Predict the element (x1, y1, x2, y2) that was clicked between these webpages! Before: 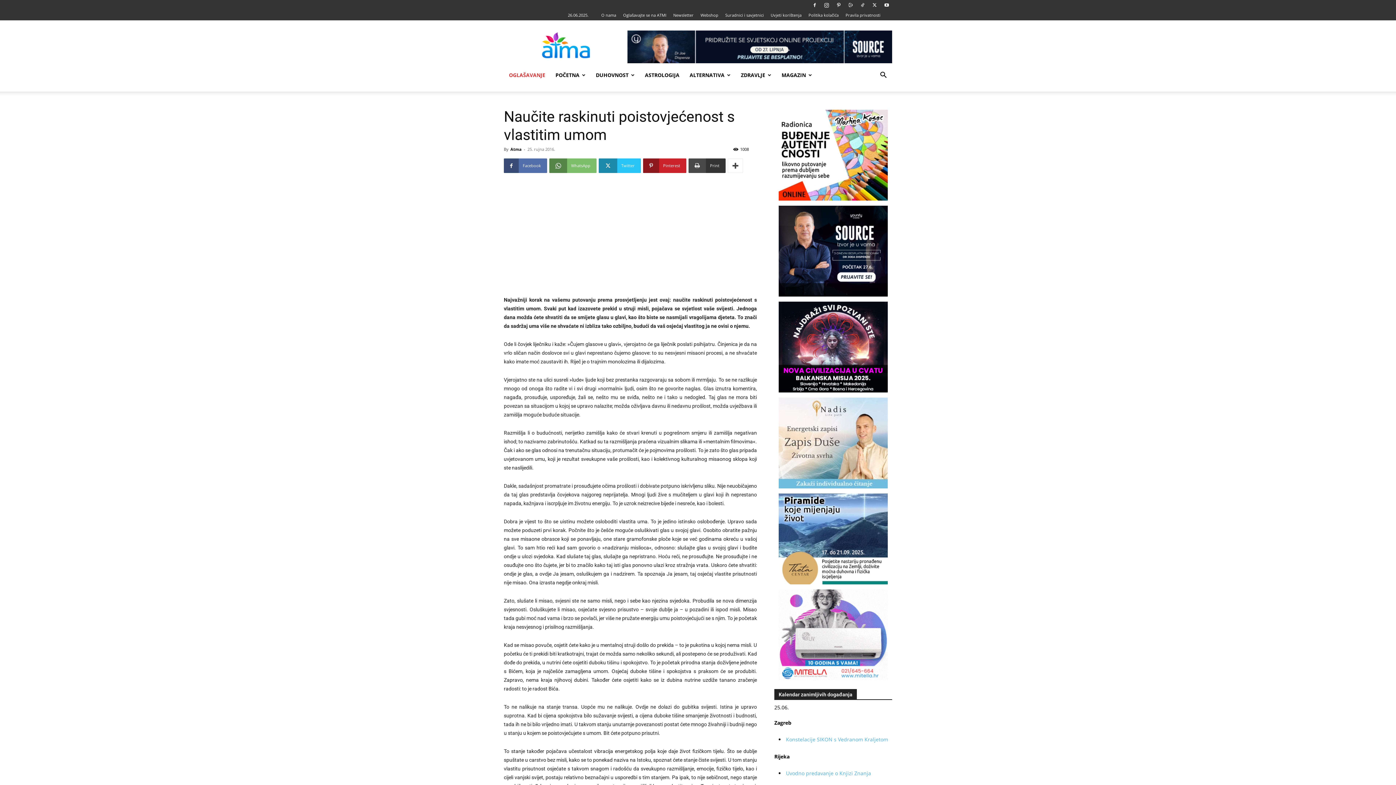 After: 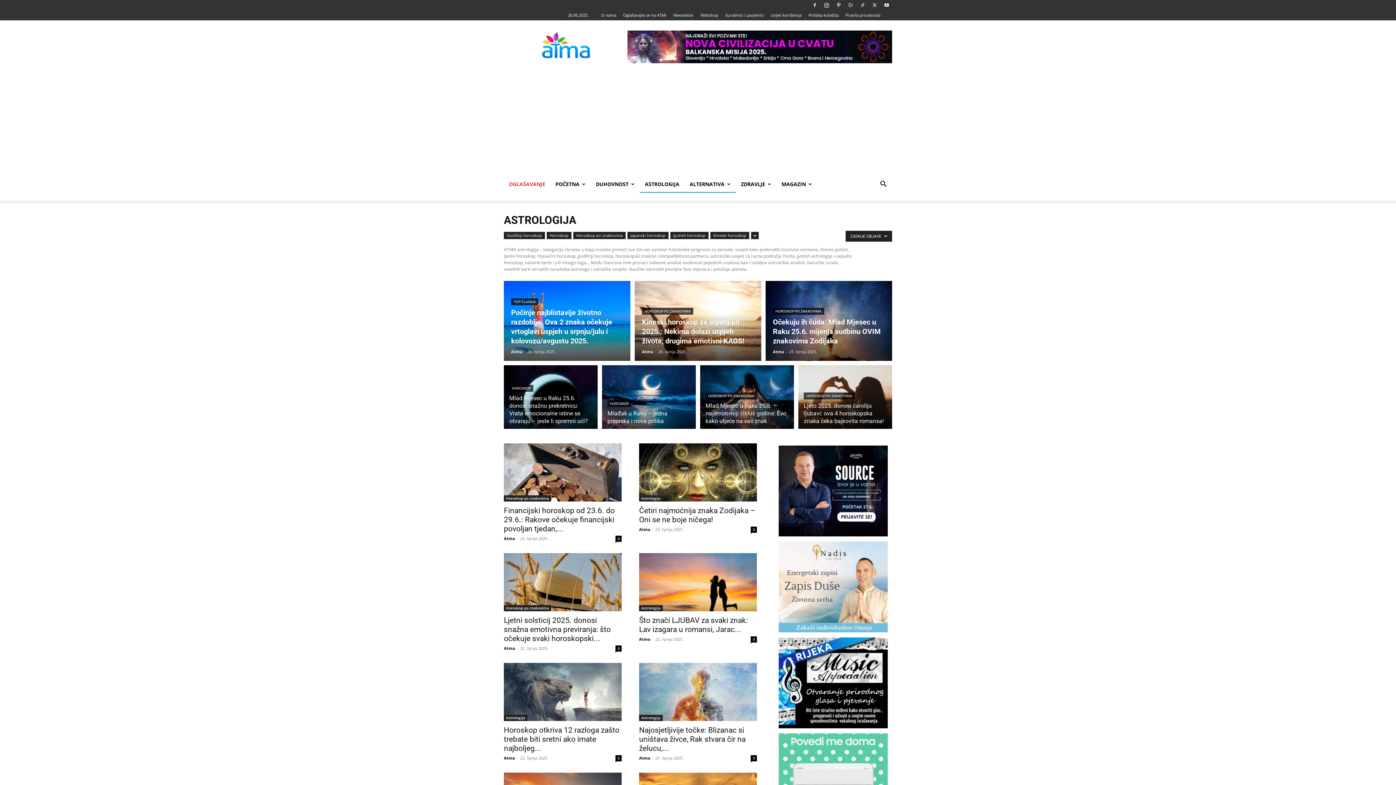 Action: label: ASTROLOGIJA bbox: (640, 66, 684, 84)